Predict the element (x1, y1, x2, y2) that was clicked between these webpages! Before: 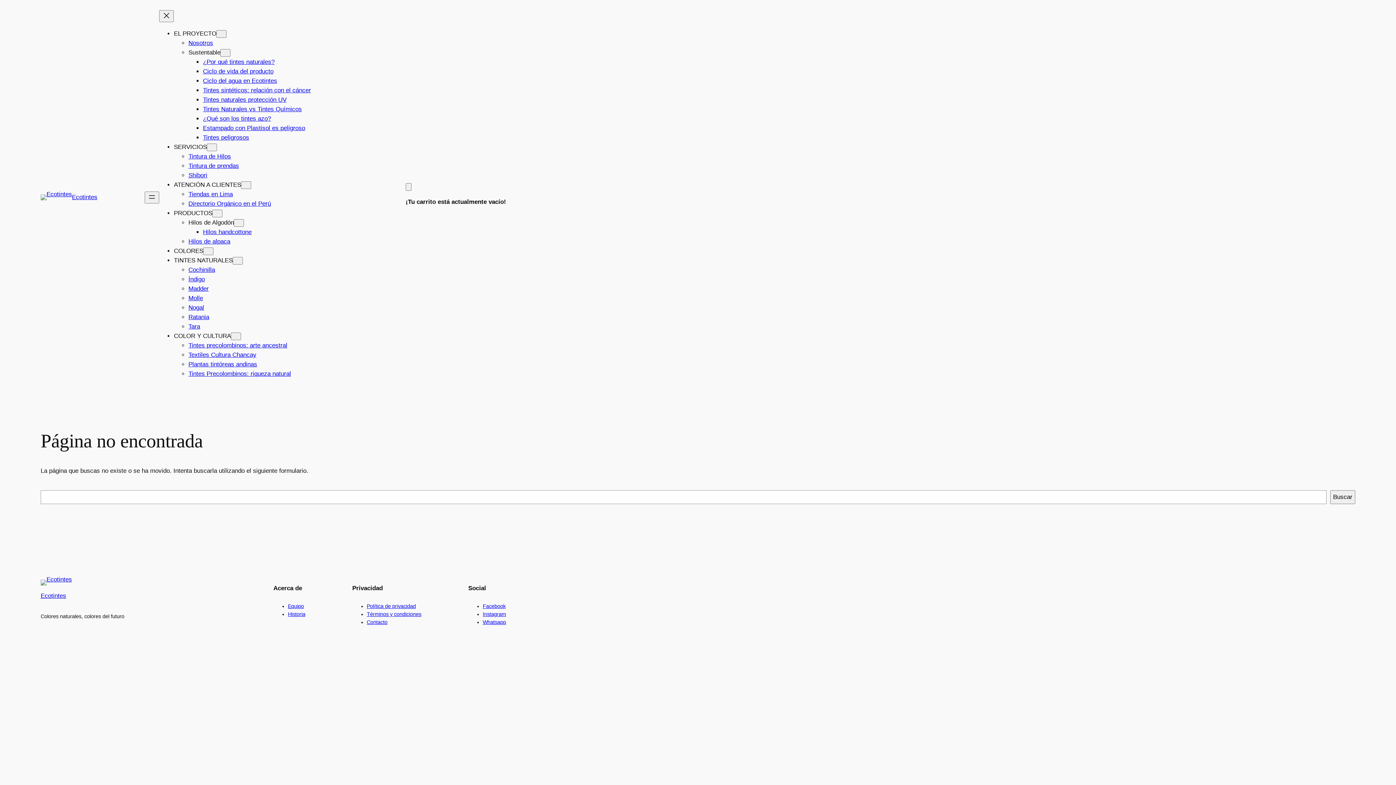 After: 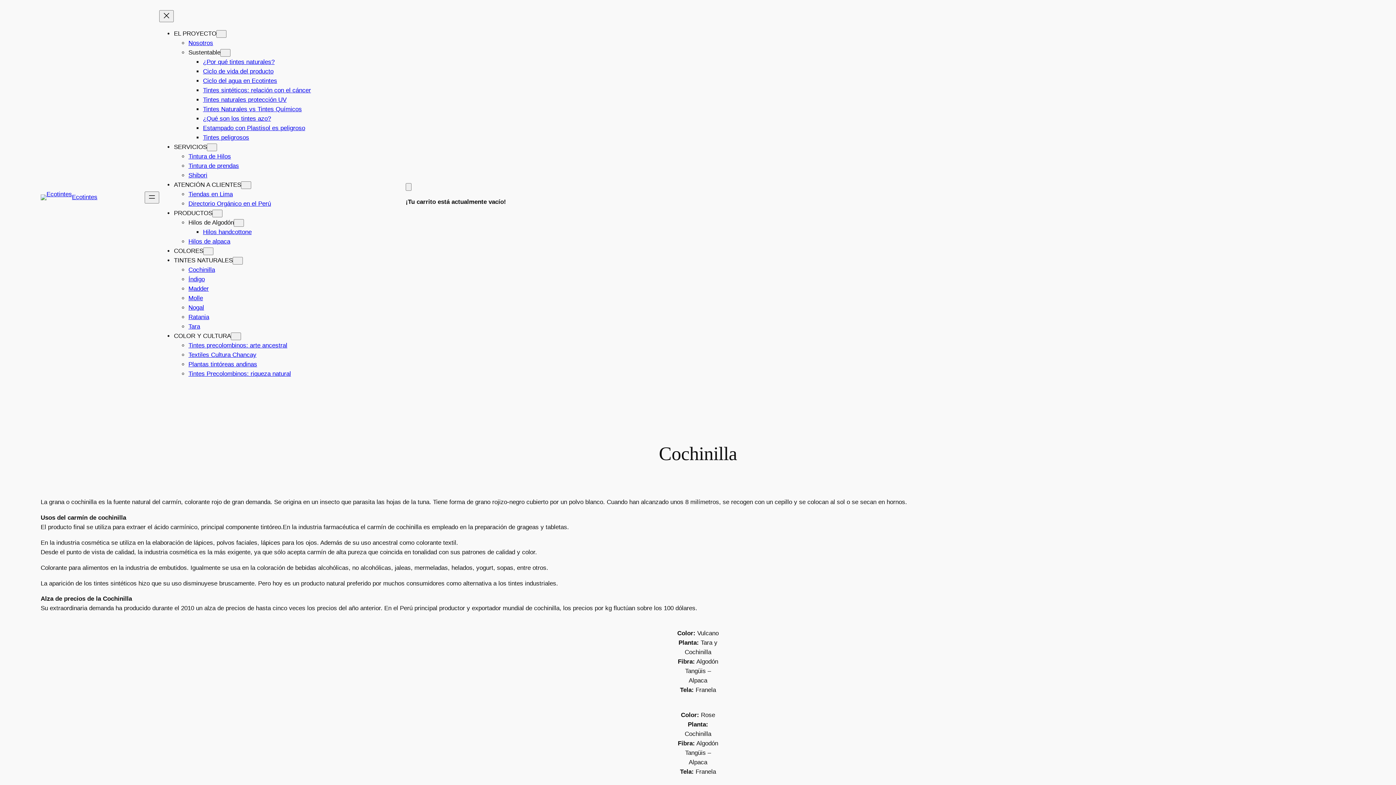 Action: bbox: (188, 266, 215, 273) label: Cochinilla